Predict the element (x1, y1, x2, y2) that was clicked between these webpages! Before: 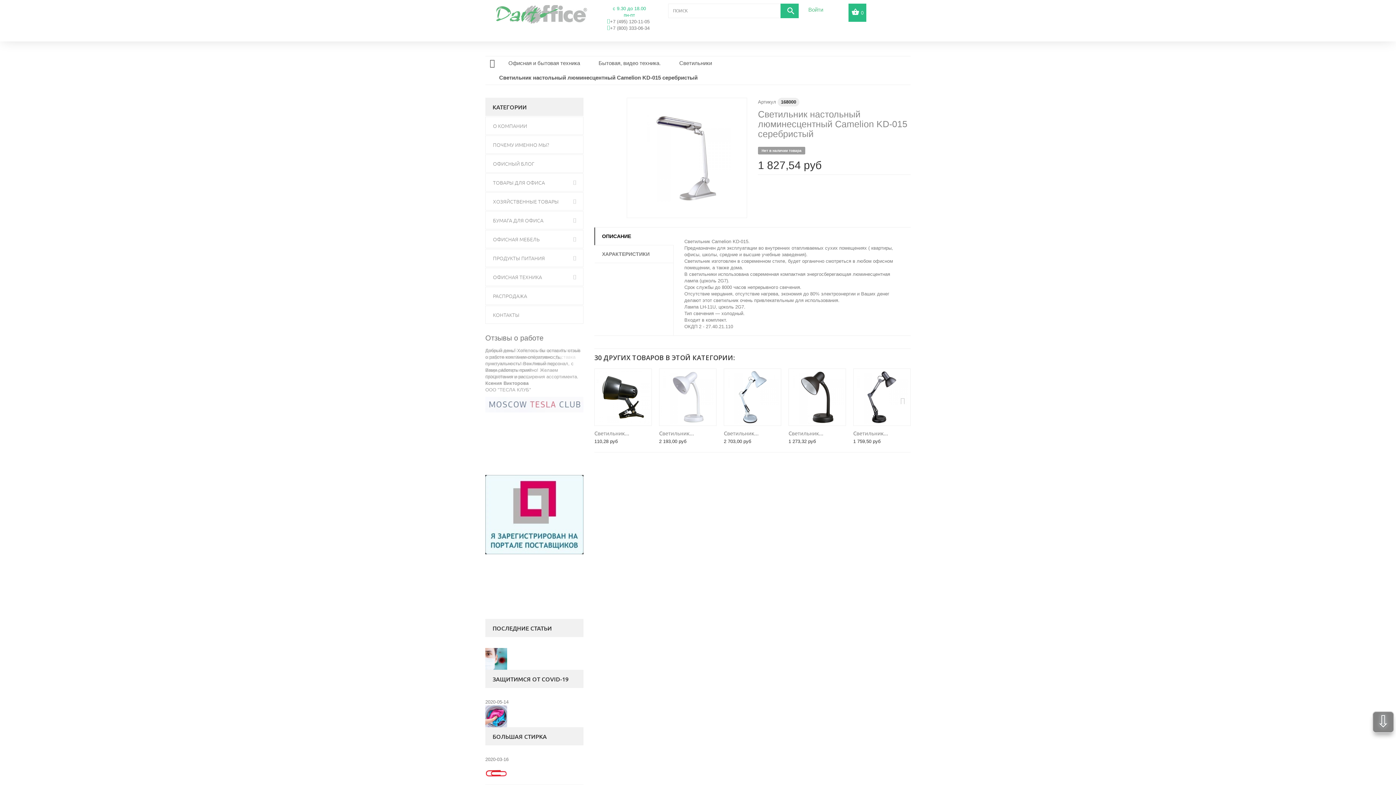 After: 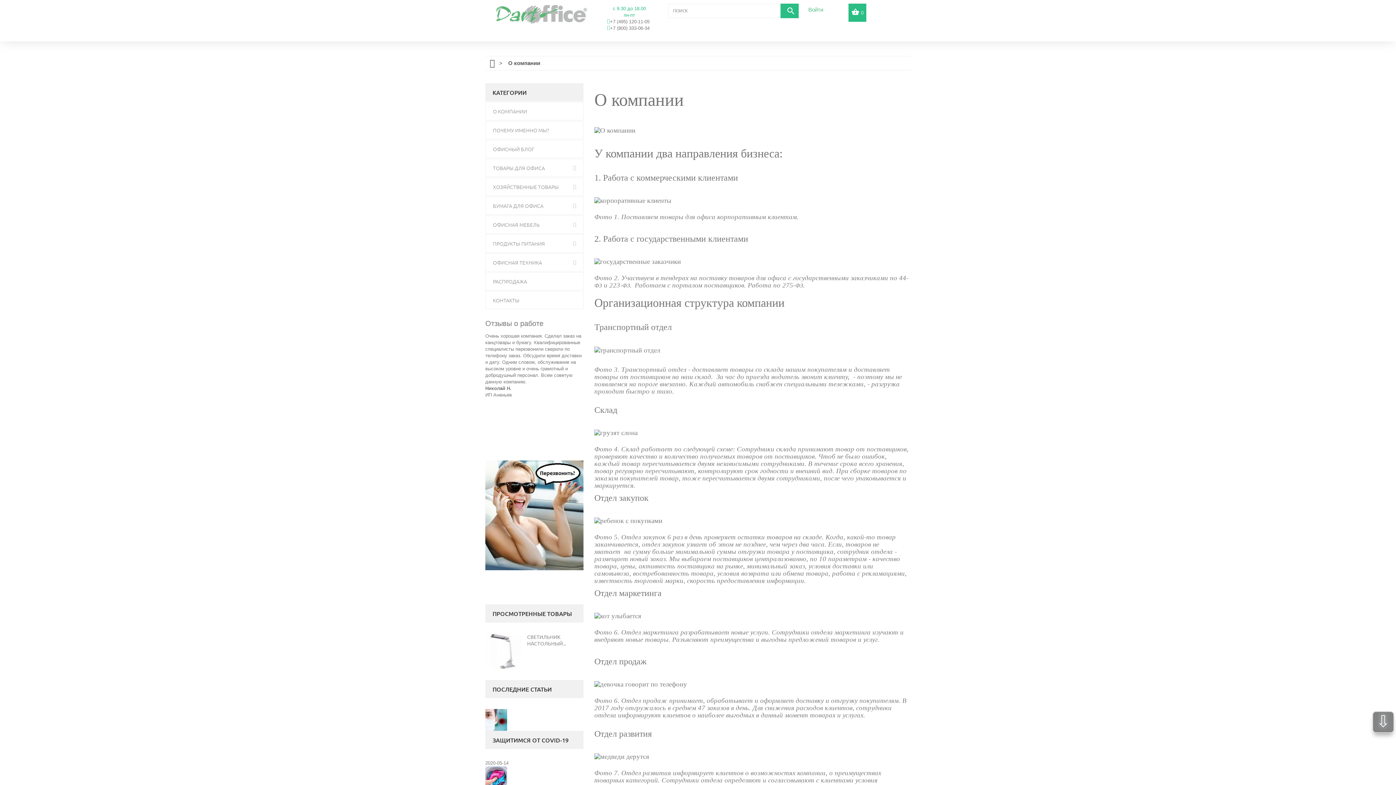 Action: bbox: (485, 117, 583, 134) label: О КОМПАНИИ